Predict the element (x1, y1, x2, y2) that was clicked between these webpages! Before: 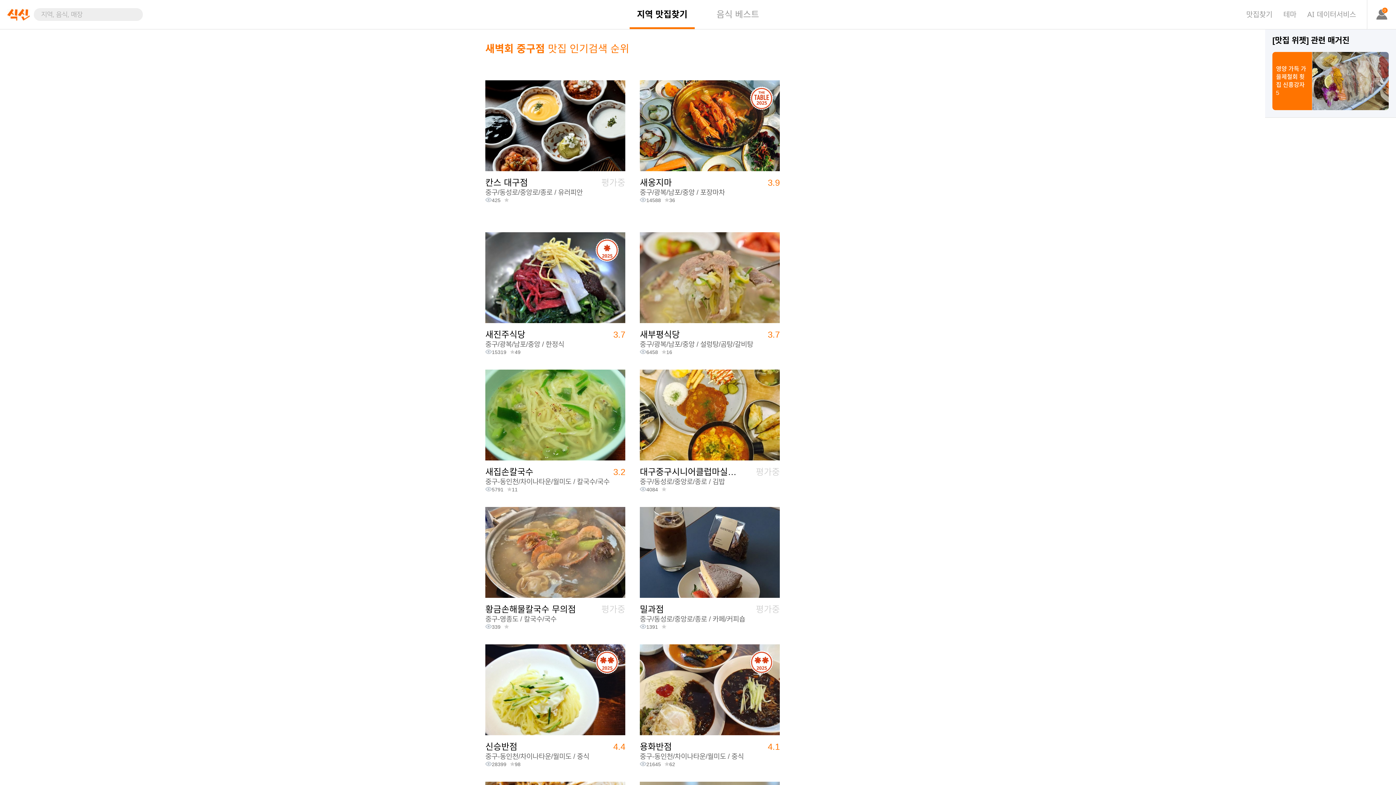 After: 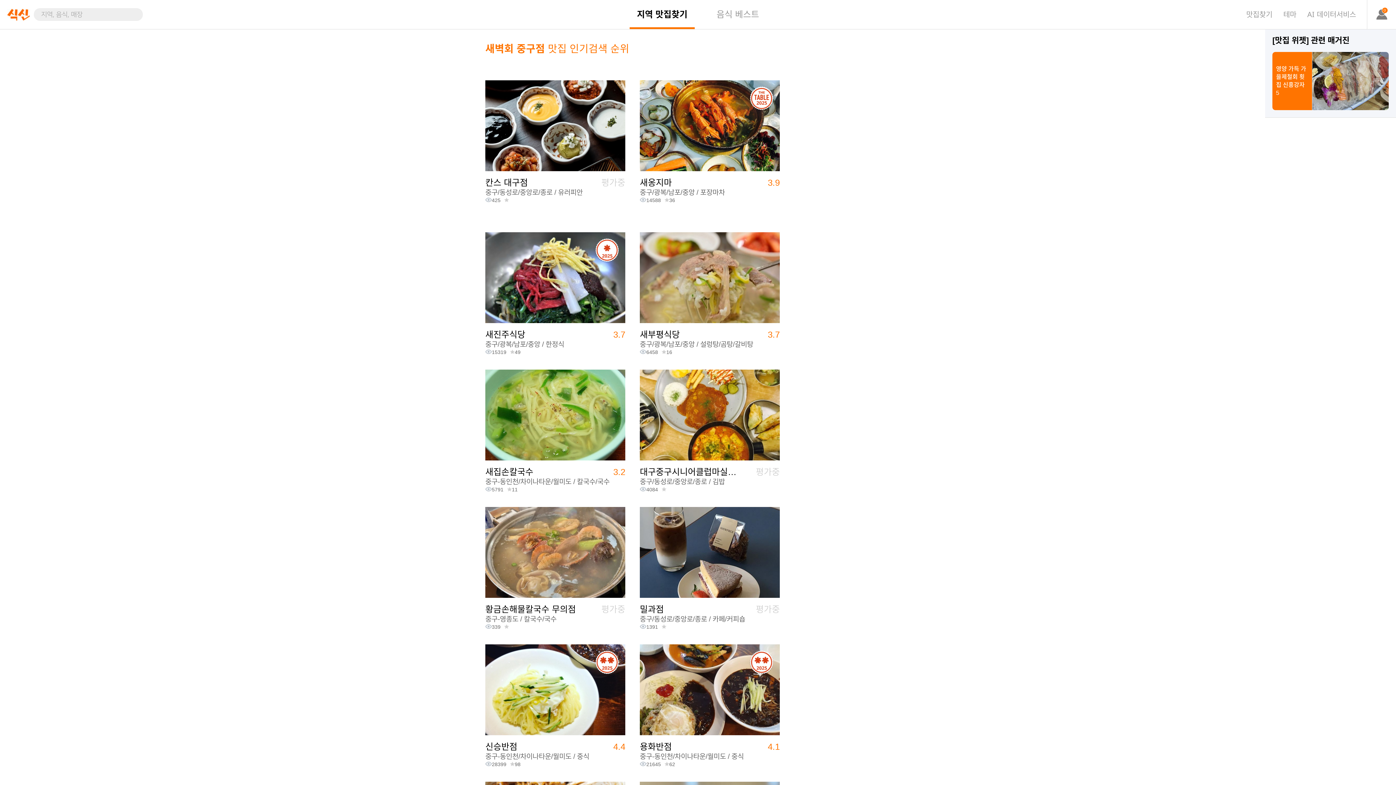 Action: bbox: (640, 605, 780, 614) label: 밀과점
평가중